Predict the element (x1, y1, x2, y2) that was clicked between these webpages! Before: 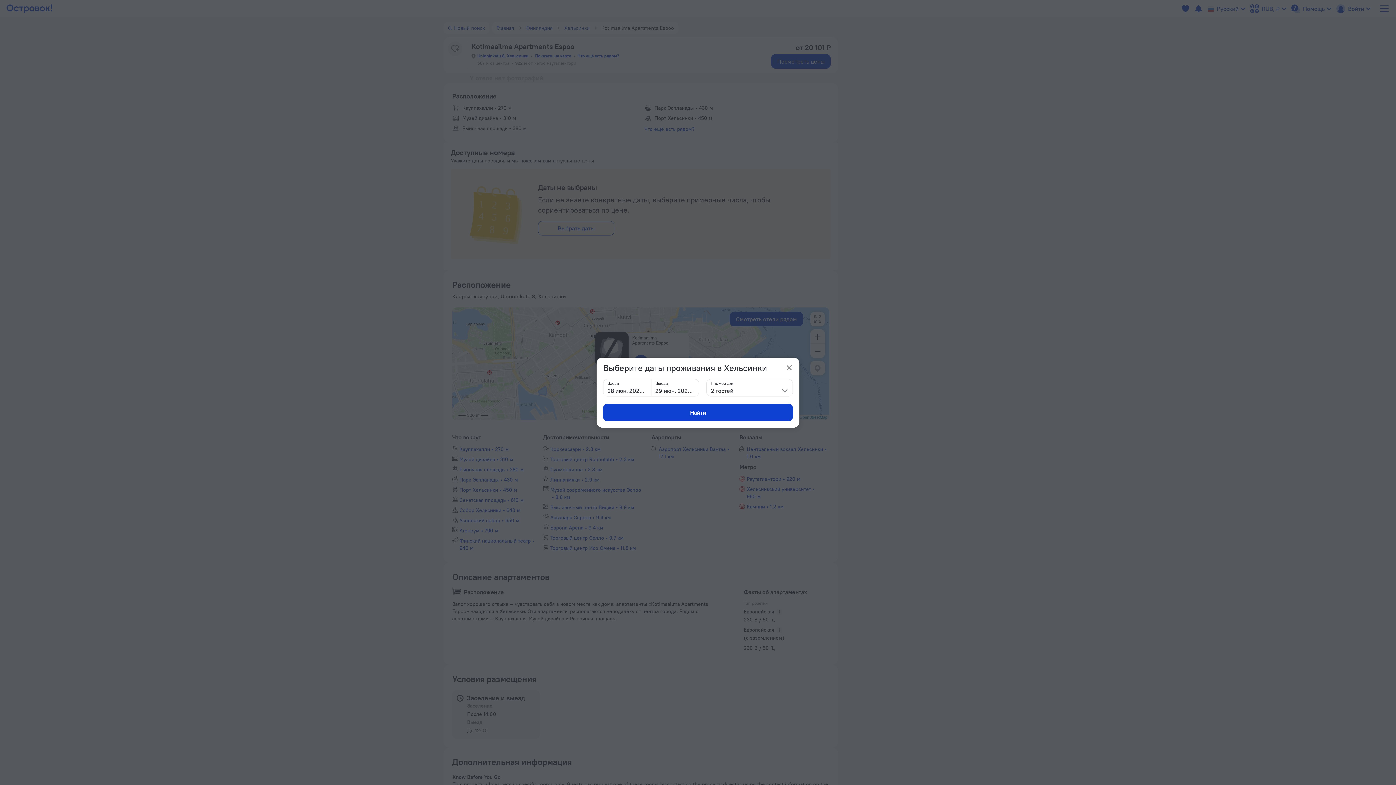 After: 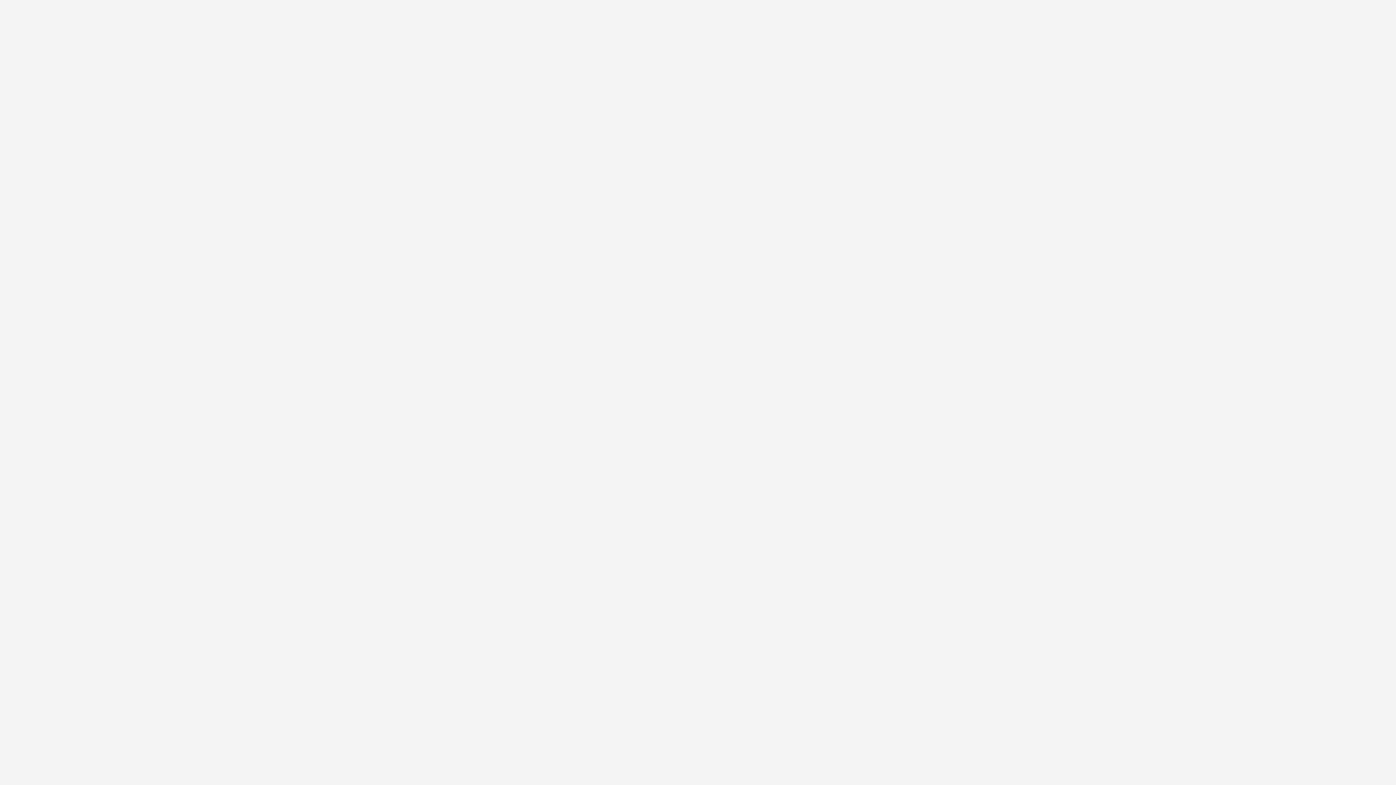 Action: label: Найти bbox: (603, 403, 793, 421)